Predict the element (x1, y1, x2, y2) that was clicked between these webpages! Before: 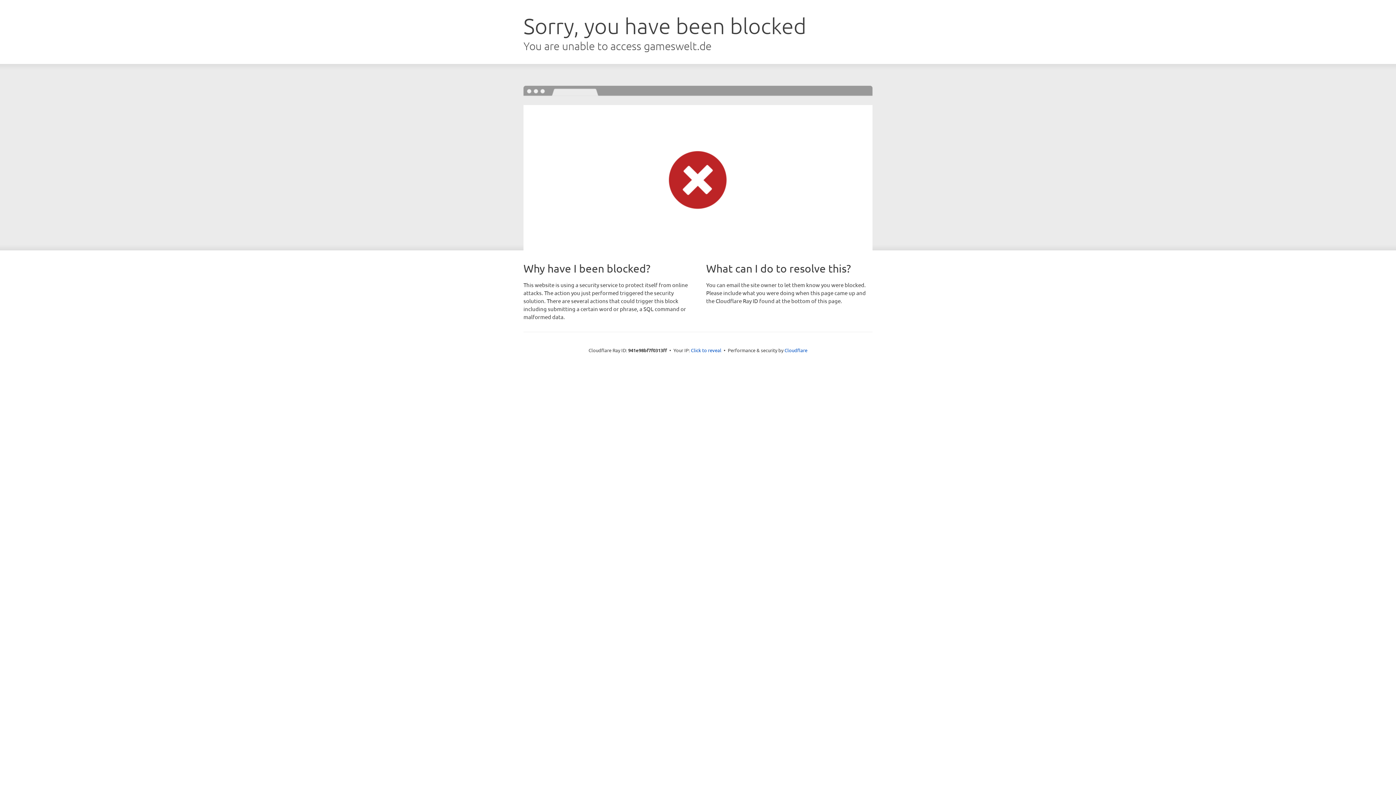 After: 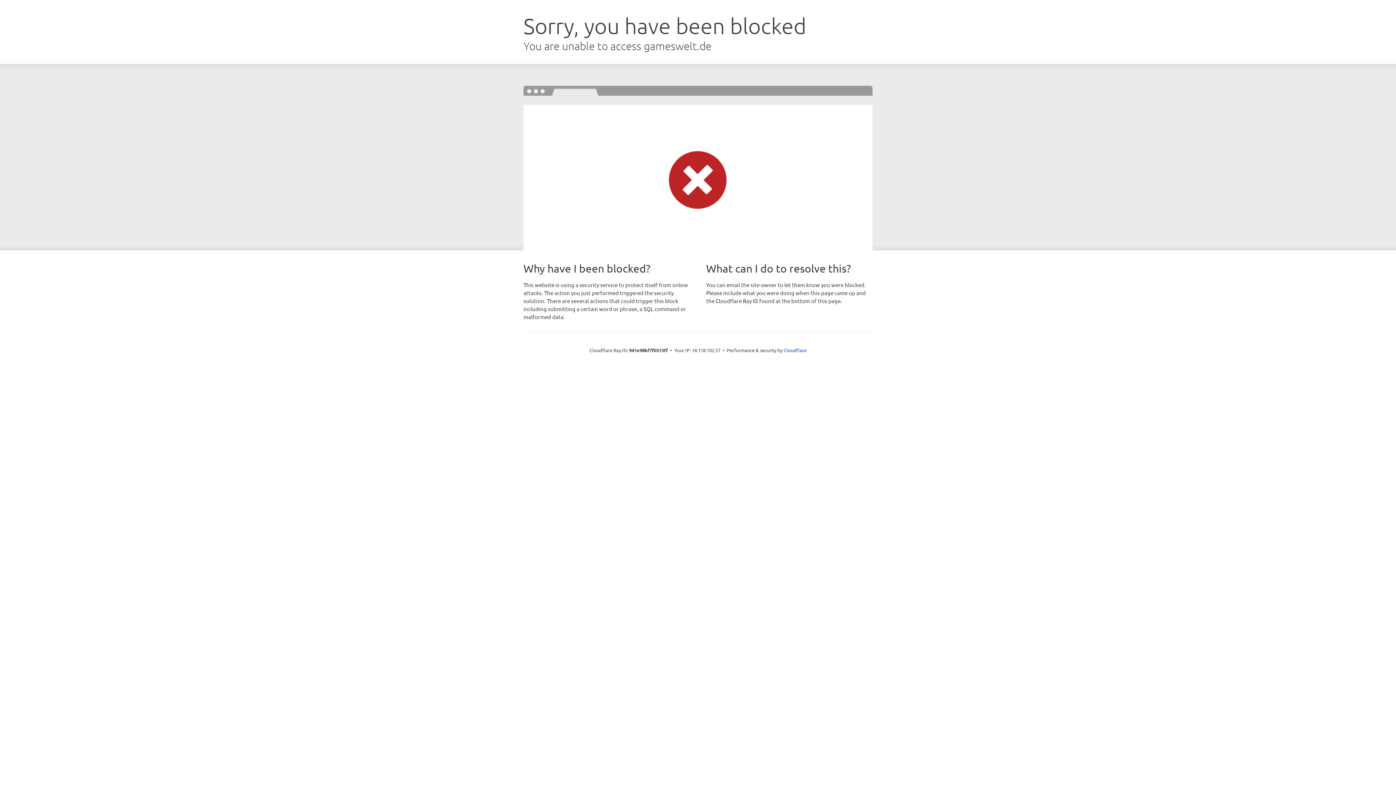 Action: label: Click to reveal bbox: (691, 346, 721, 353)